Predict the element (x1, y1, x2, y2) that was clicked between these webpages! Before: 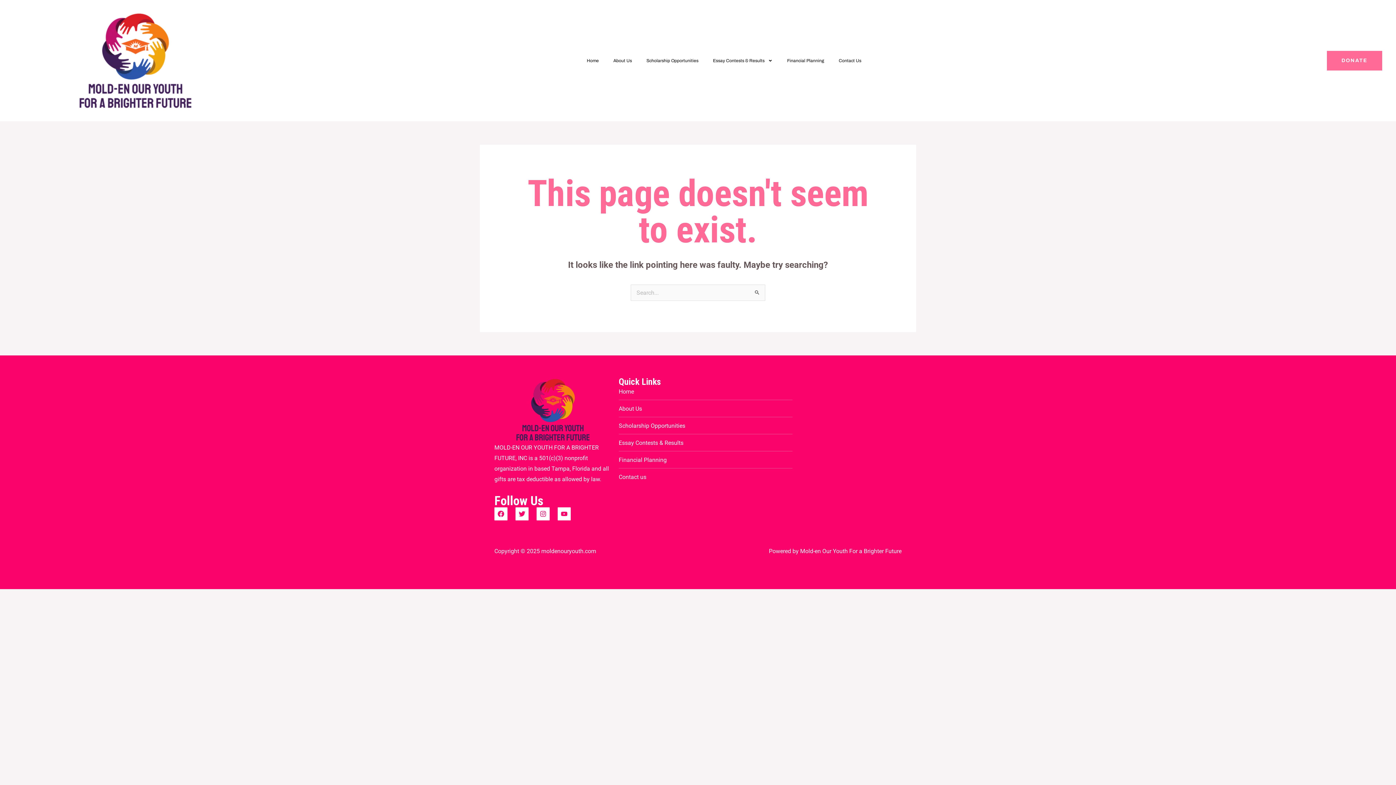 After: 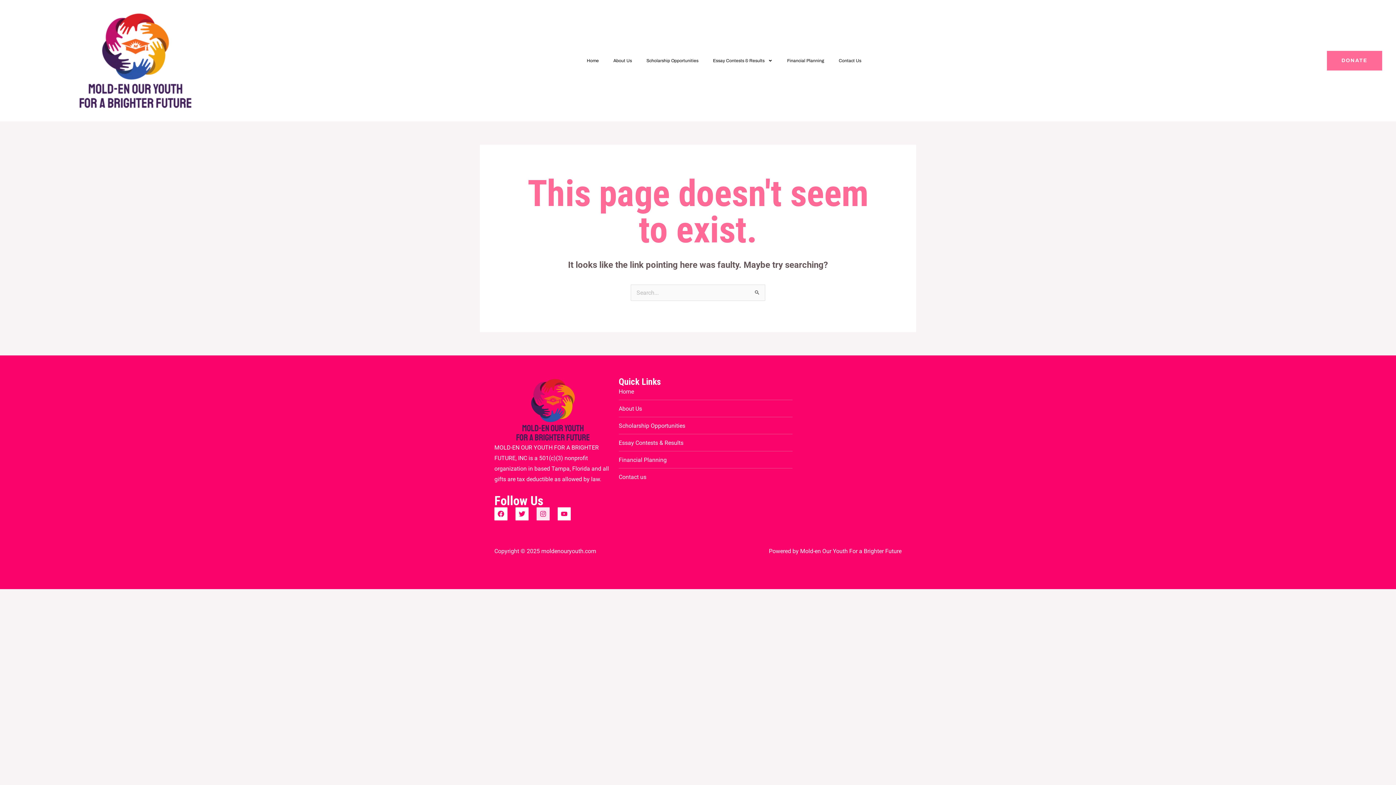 Action: bbox: (536, 507, 549, 520) label: Instagram